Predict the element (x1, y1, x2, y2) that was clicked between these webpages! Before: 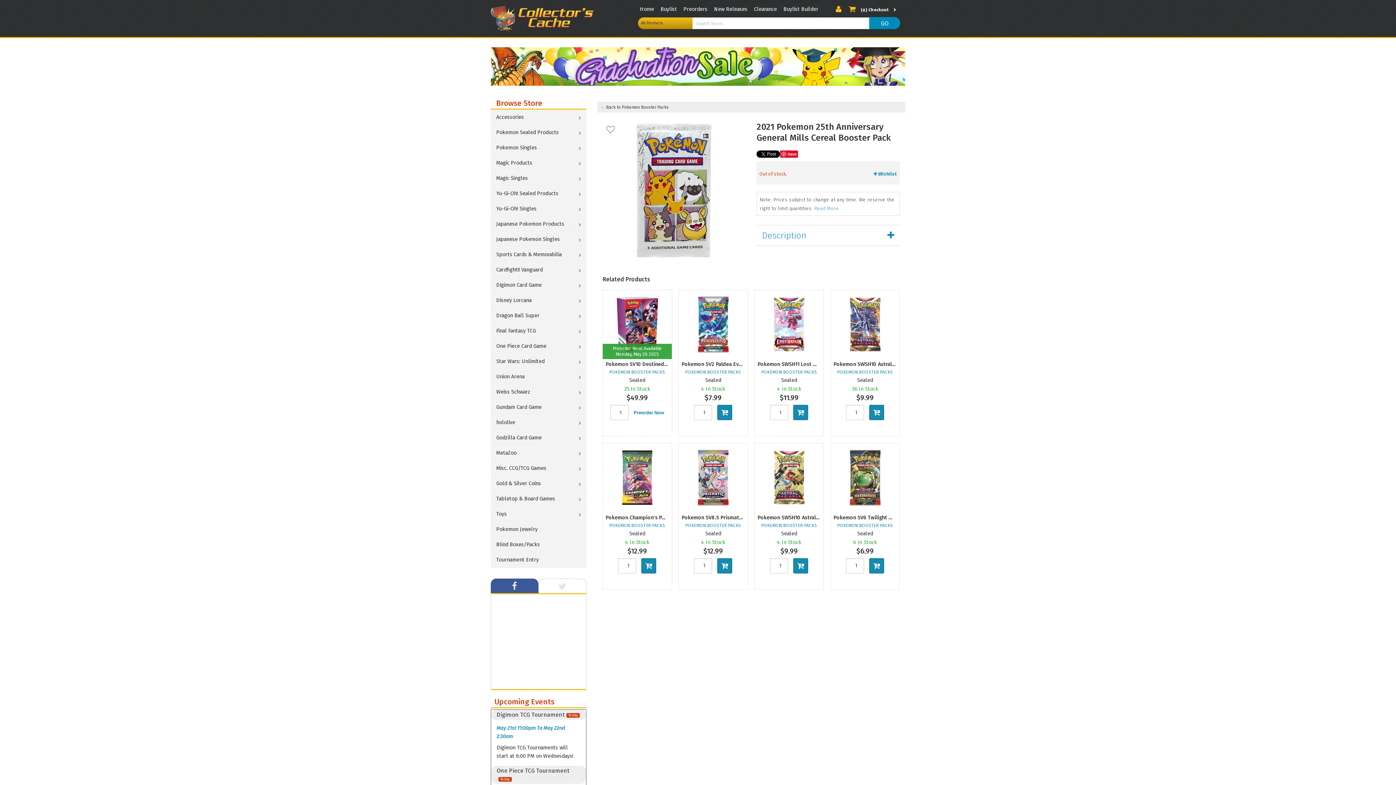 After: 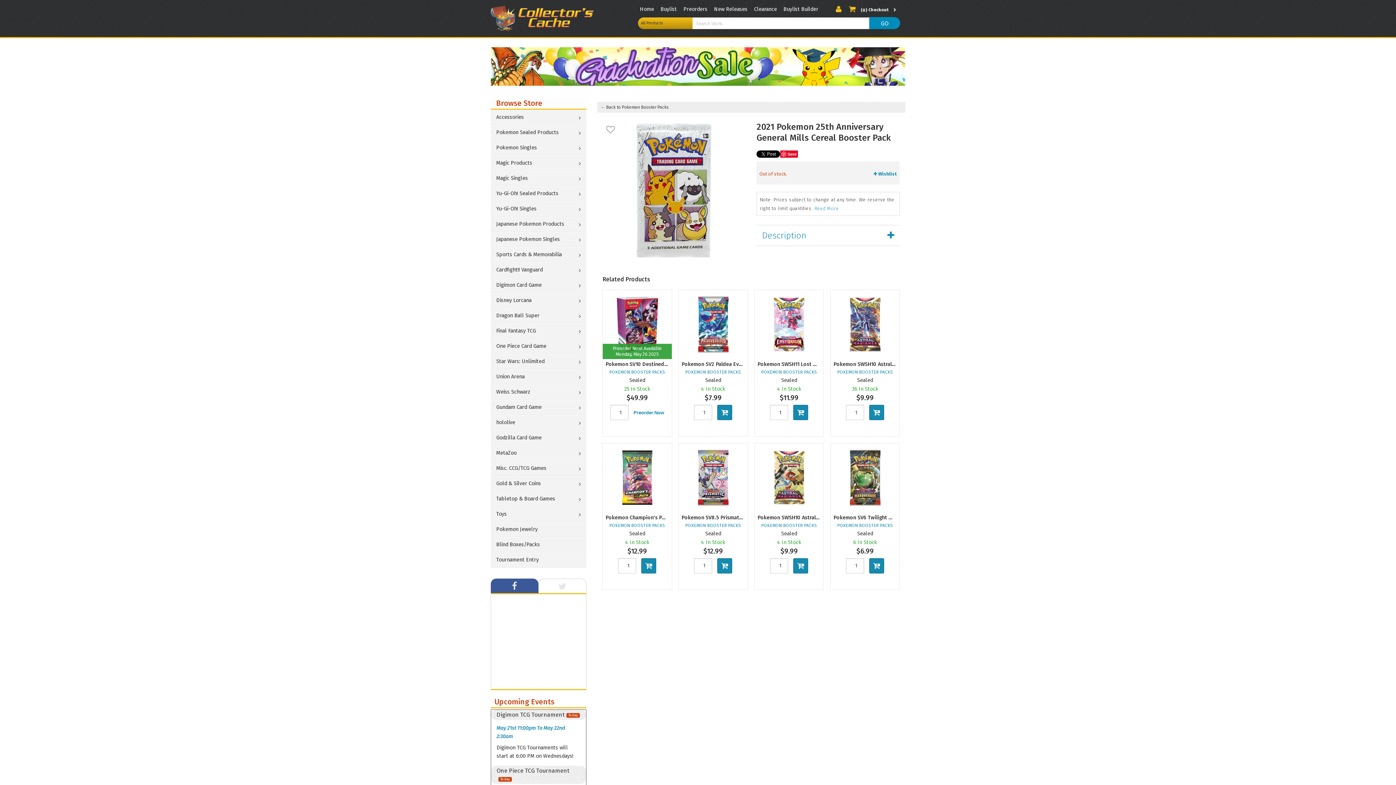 Action: bbox: (512, 583, 517, 589)